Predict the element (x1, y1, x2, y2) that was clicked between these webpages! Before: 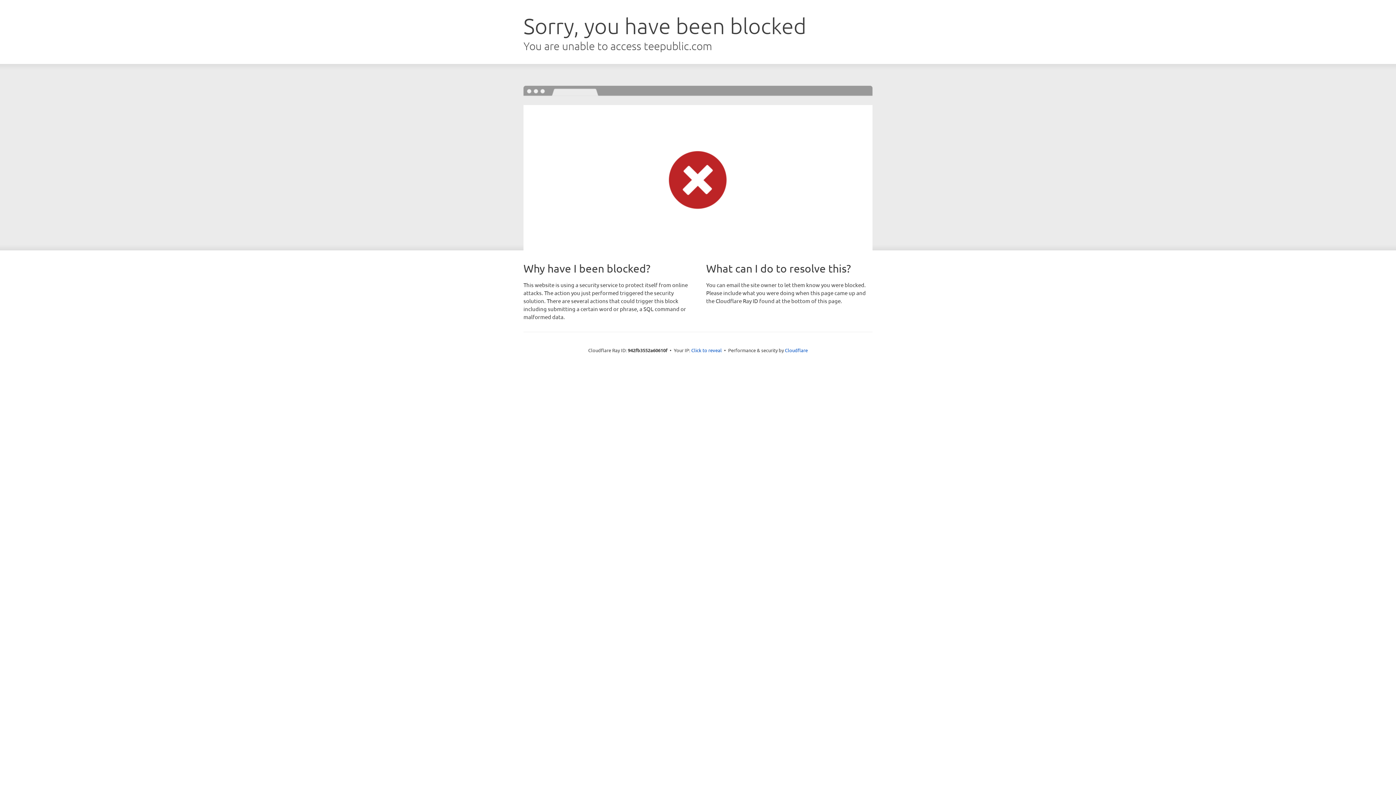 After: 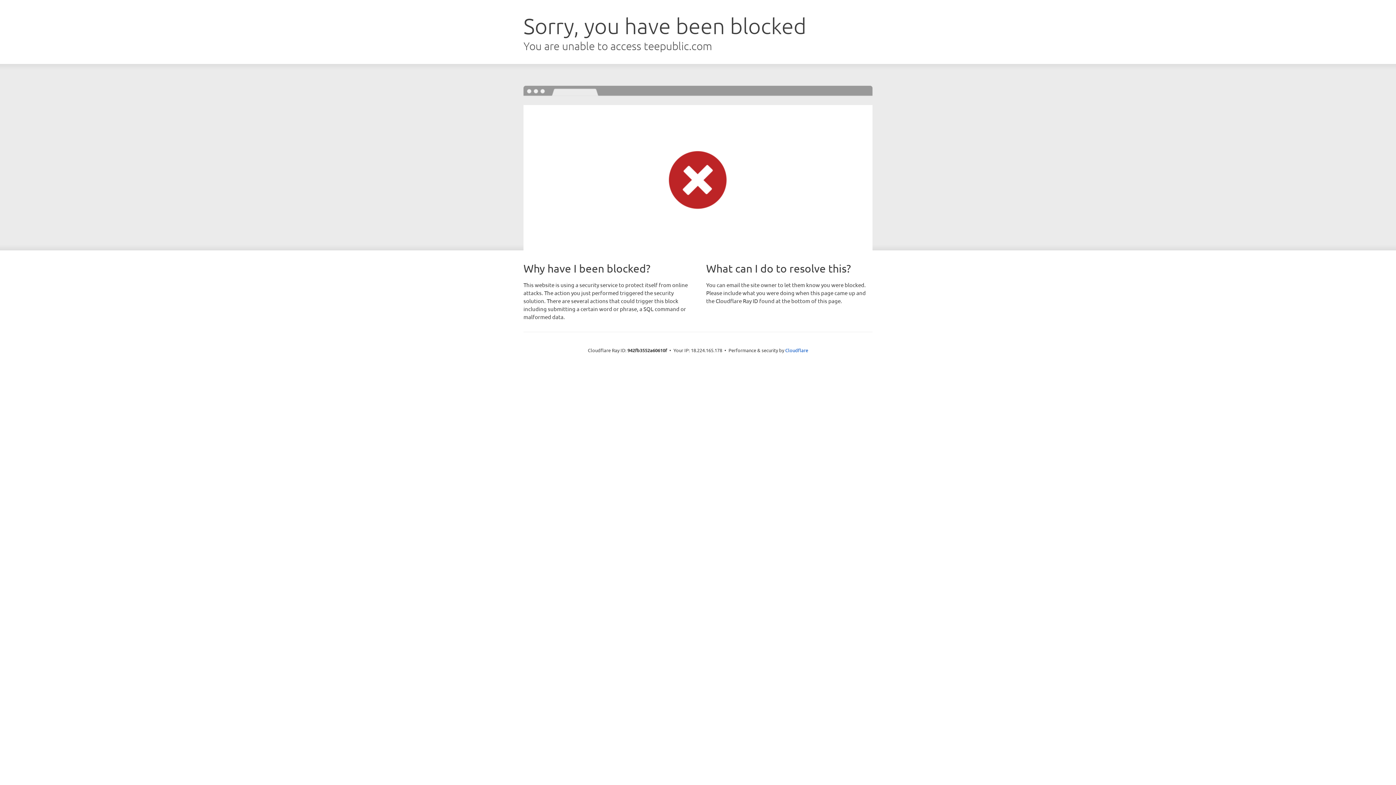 Action: label: Click to reveal bbox: (691, 346, 722, 353)